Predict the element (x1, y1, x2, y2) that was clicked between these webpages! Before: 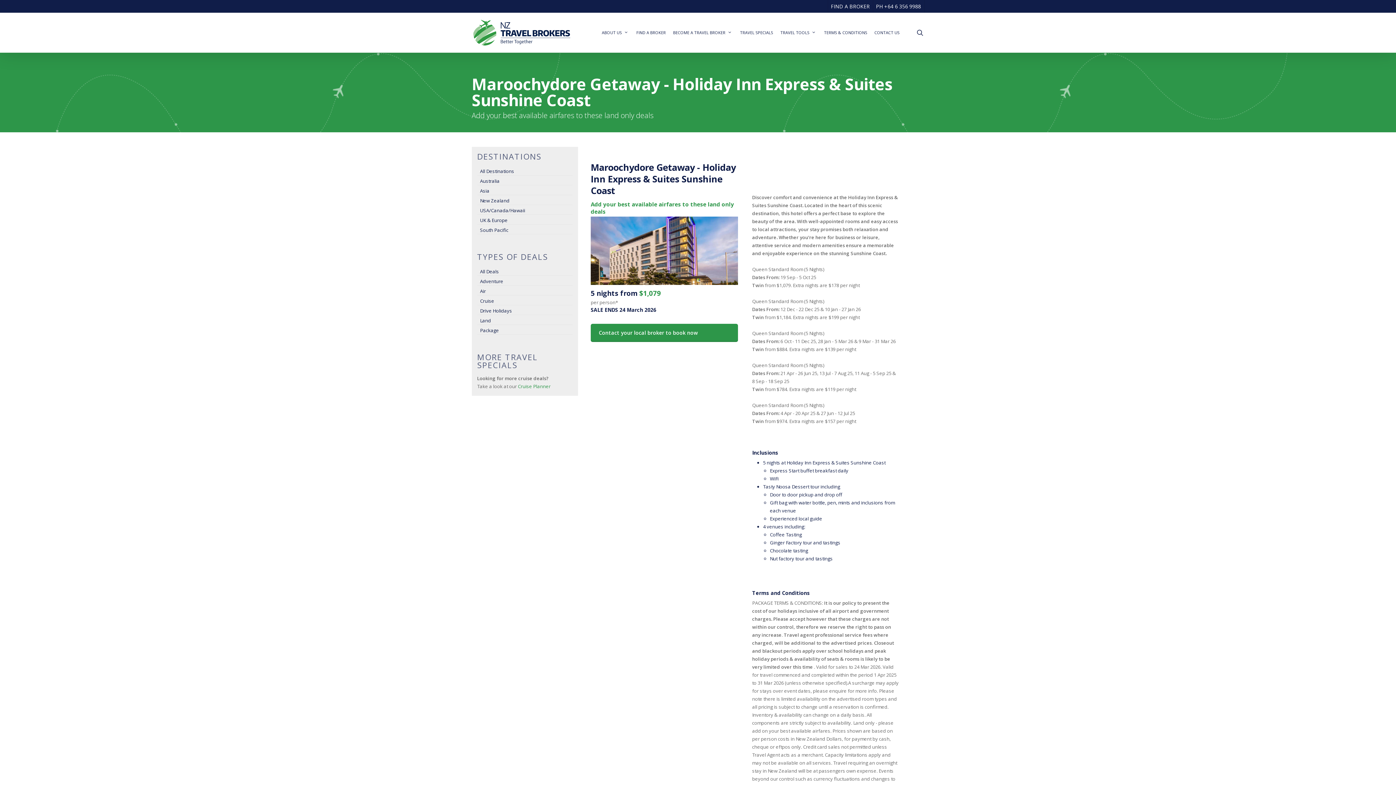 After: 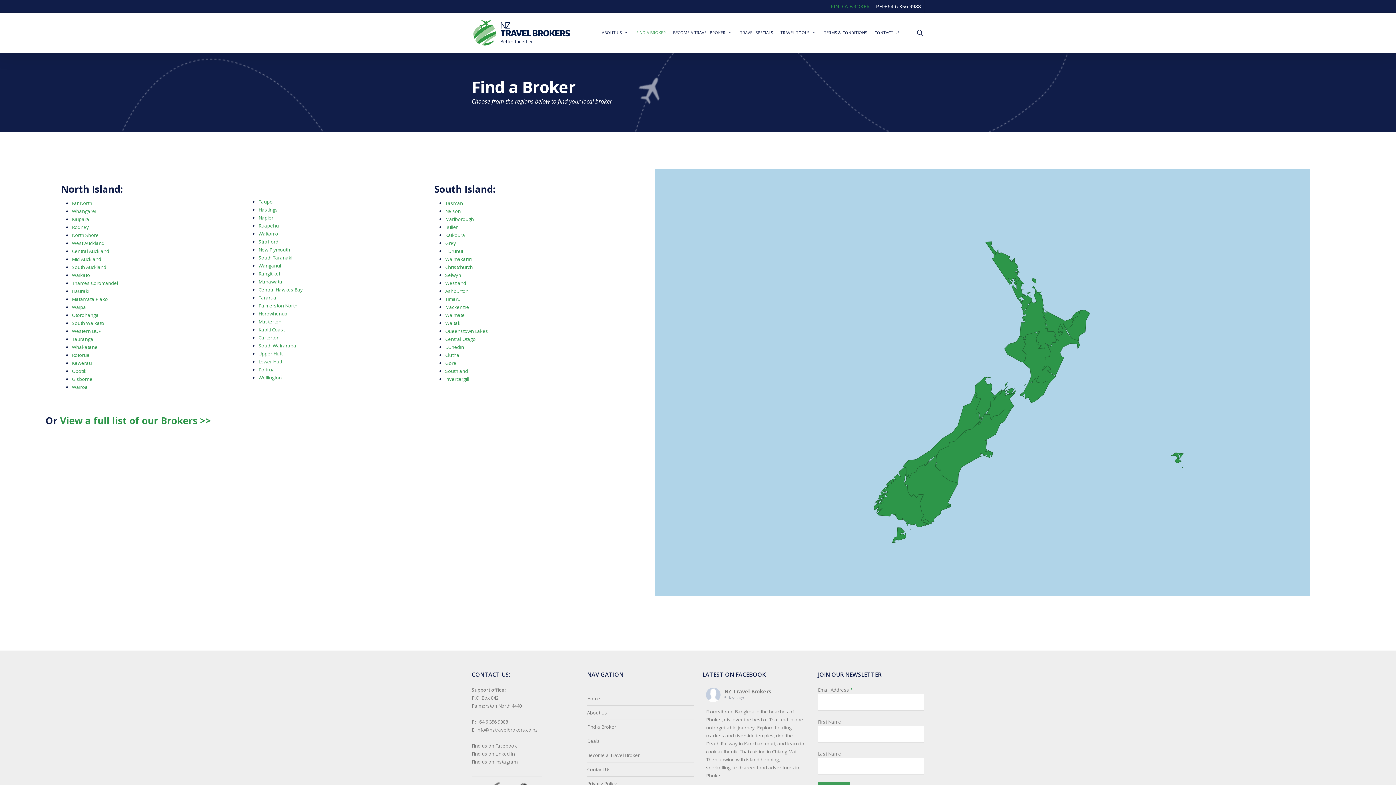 Action: label: Contact your local broker to book now bbox: (590, 324, 738, 342)